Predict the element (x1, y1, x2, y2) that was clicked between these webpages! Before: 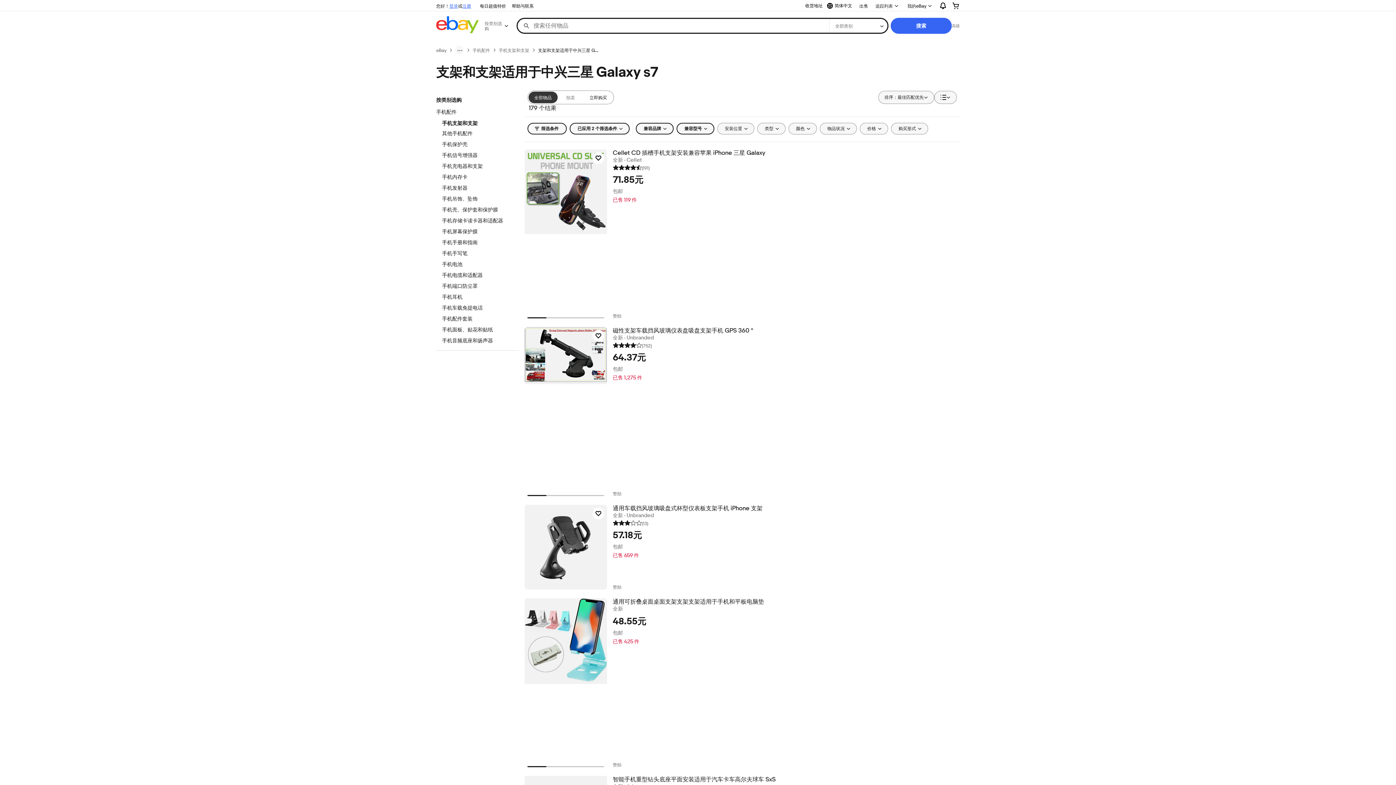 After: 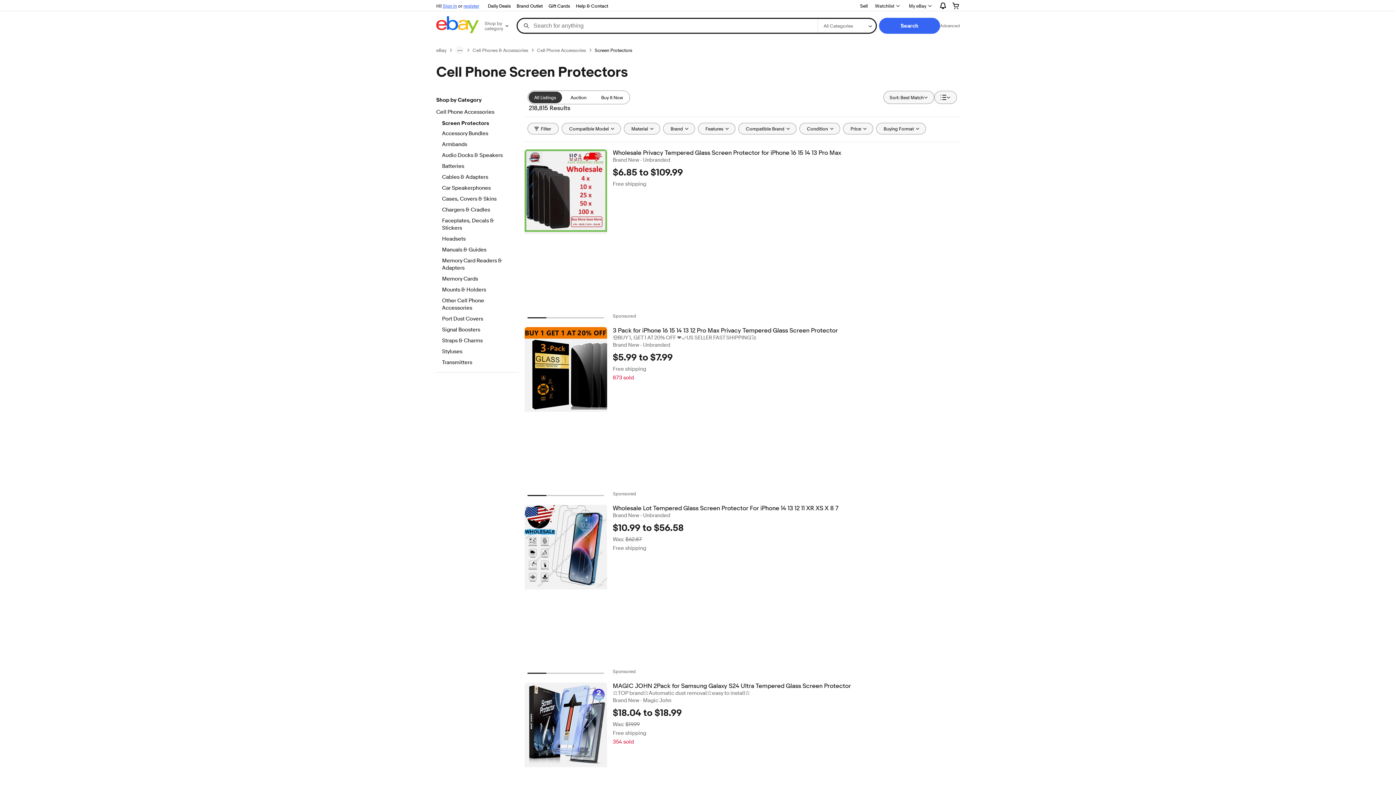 Action: bbox: (442, 228, 512, 236) label: 手机屏幕保护膜